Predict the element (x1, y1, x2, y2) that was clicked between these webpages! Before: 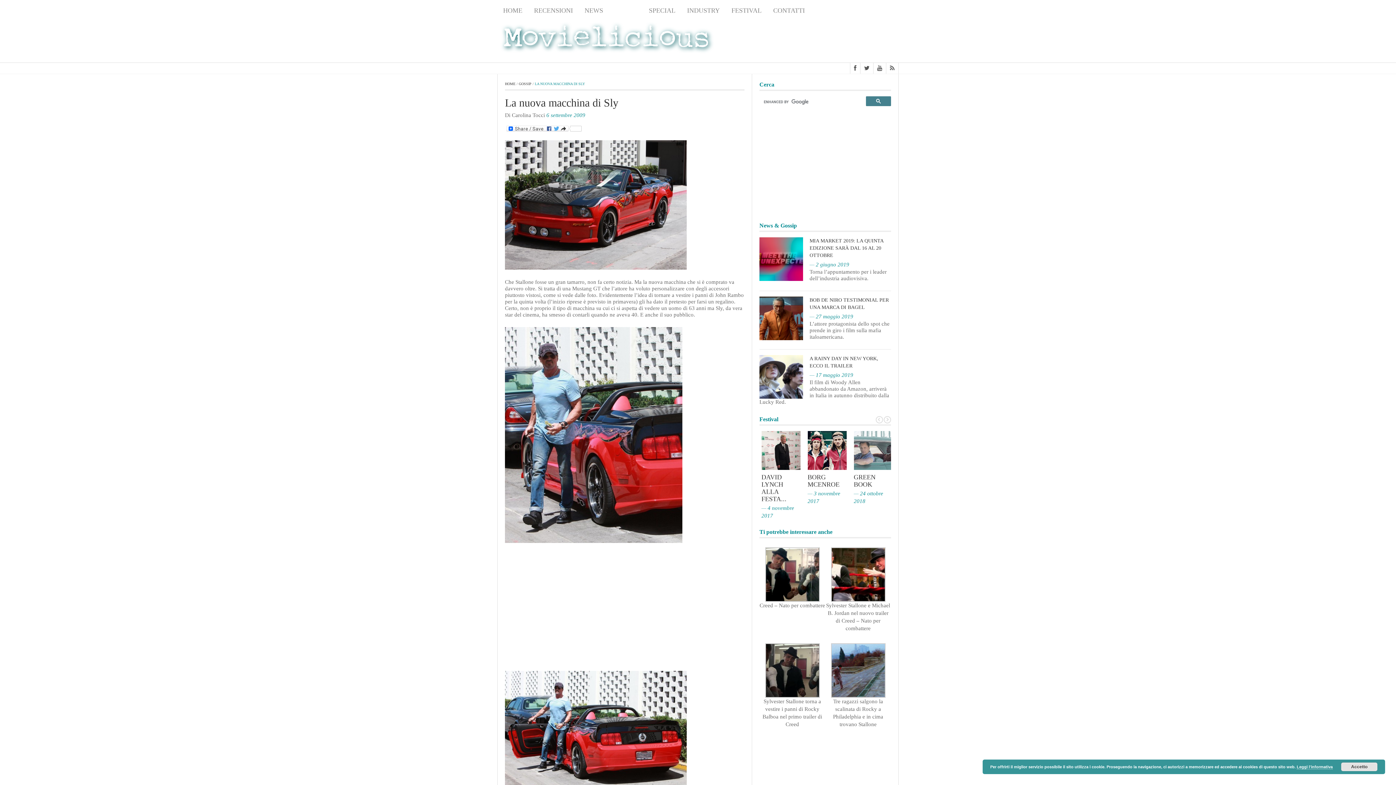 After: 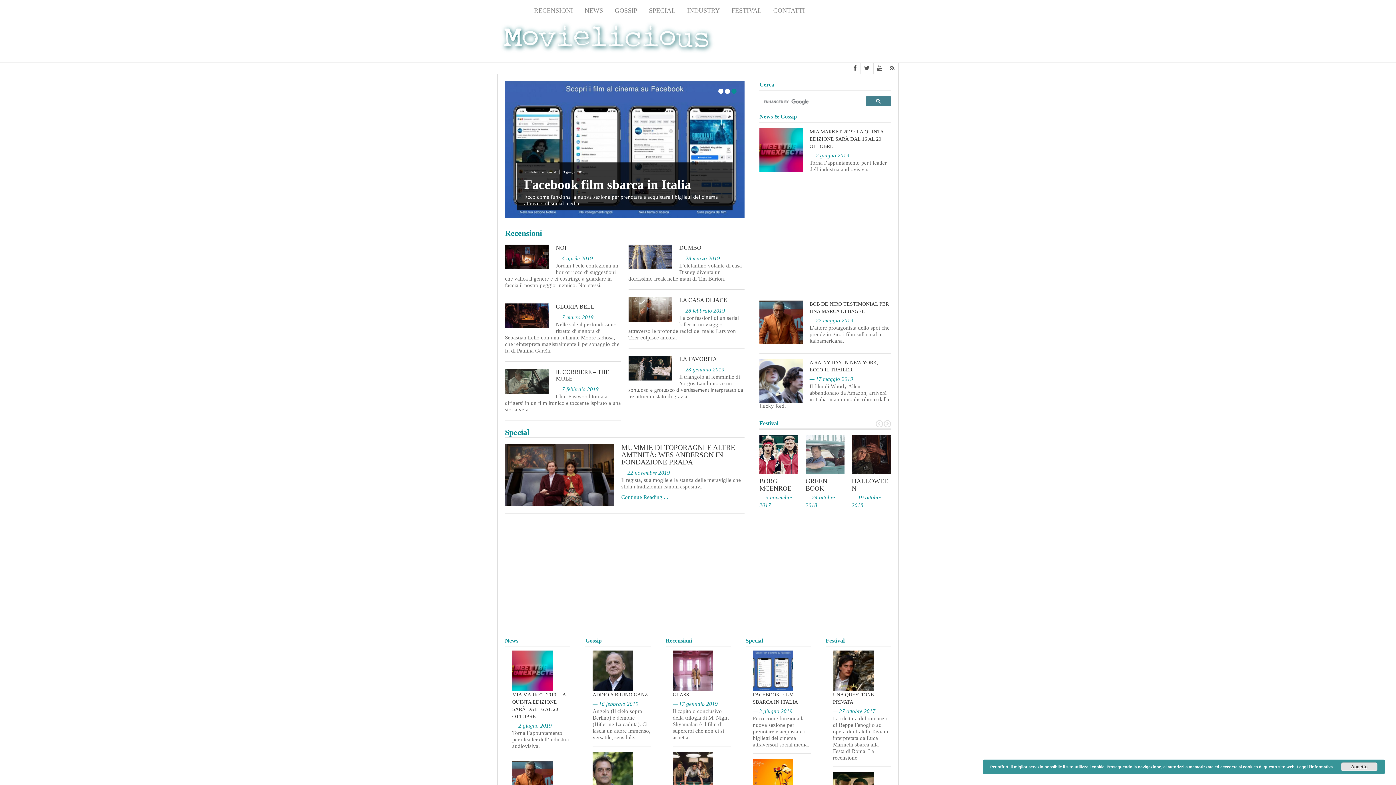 Action: bbox: (497, 35, 715, 40)